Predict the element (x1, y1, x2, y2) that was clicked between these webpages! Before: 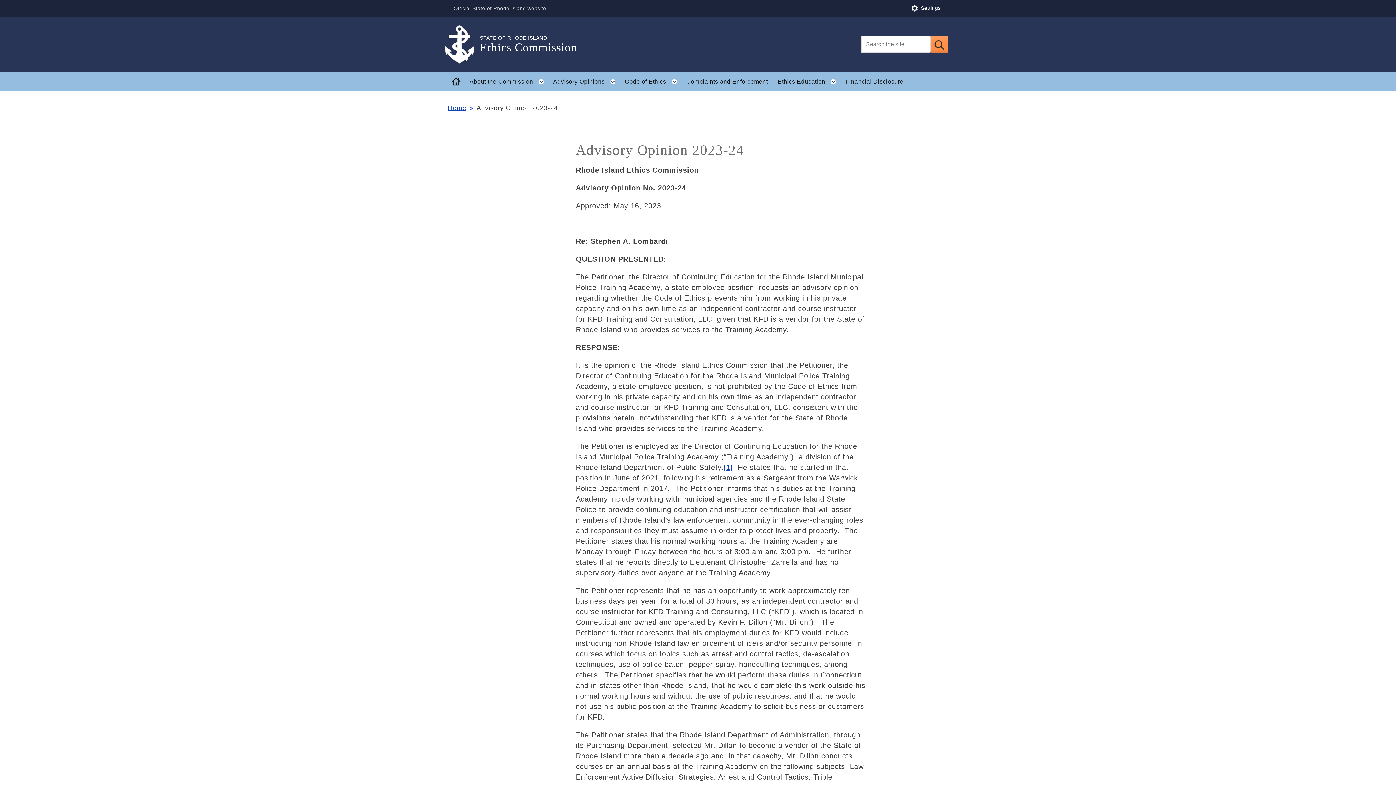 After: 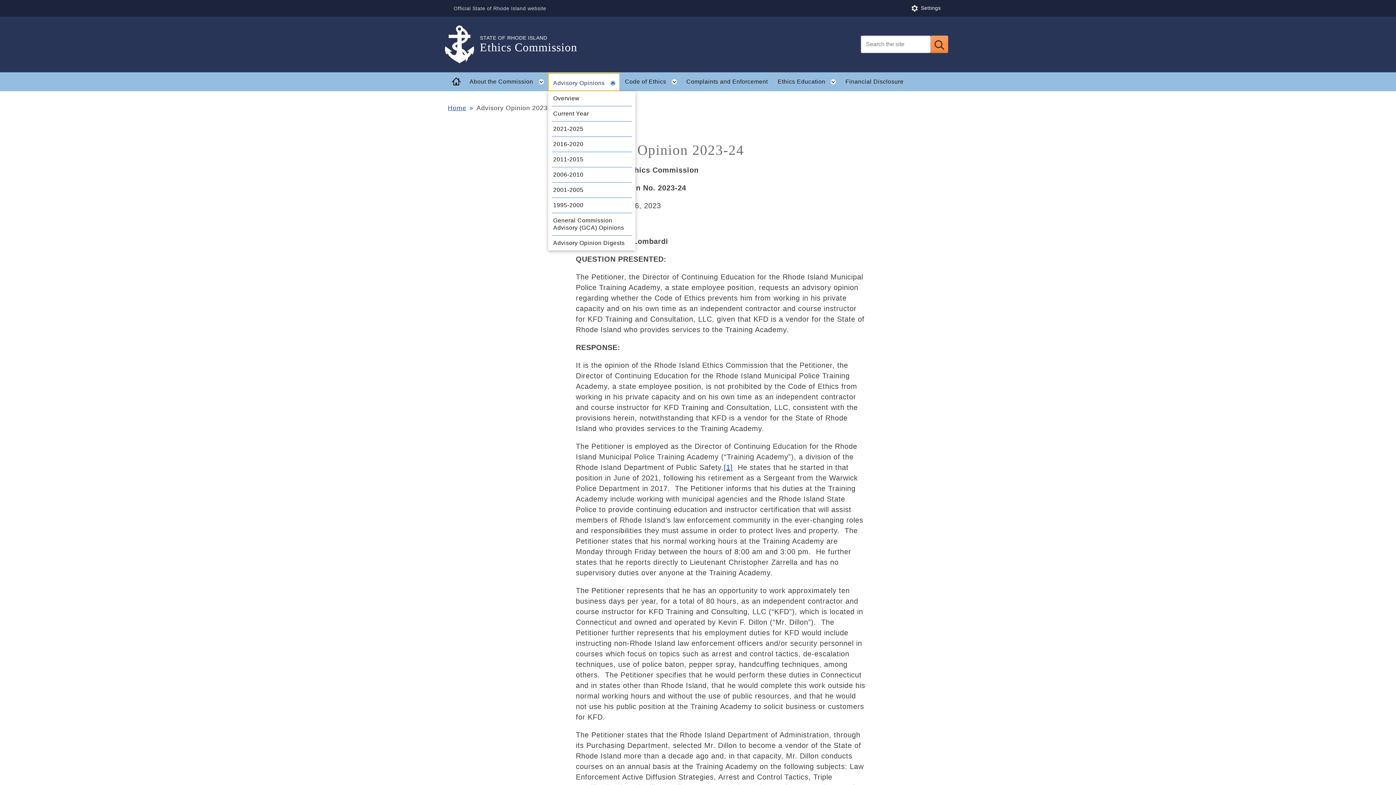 Action: bbox: (548, 72, 620, 91) label: Advisory Opinions
Toggle child menu